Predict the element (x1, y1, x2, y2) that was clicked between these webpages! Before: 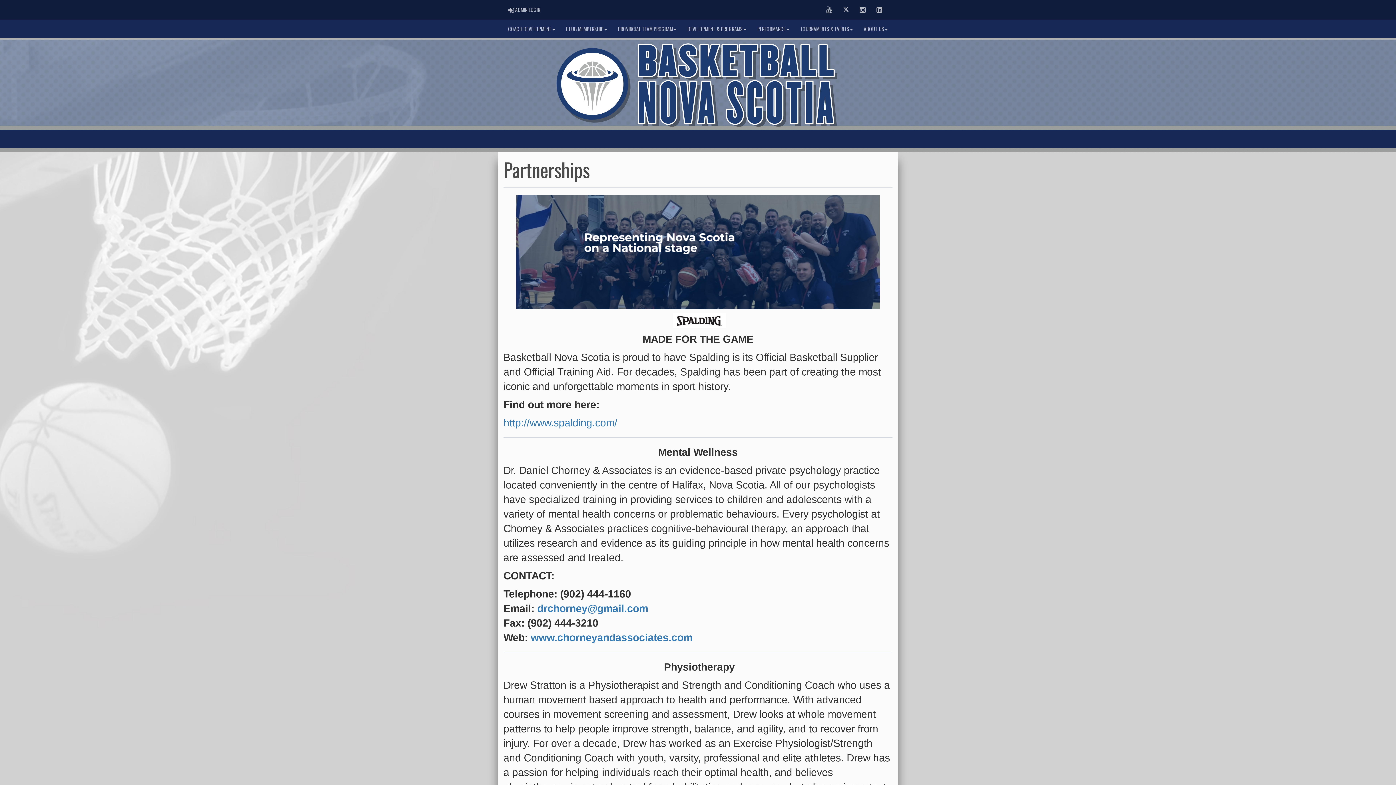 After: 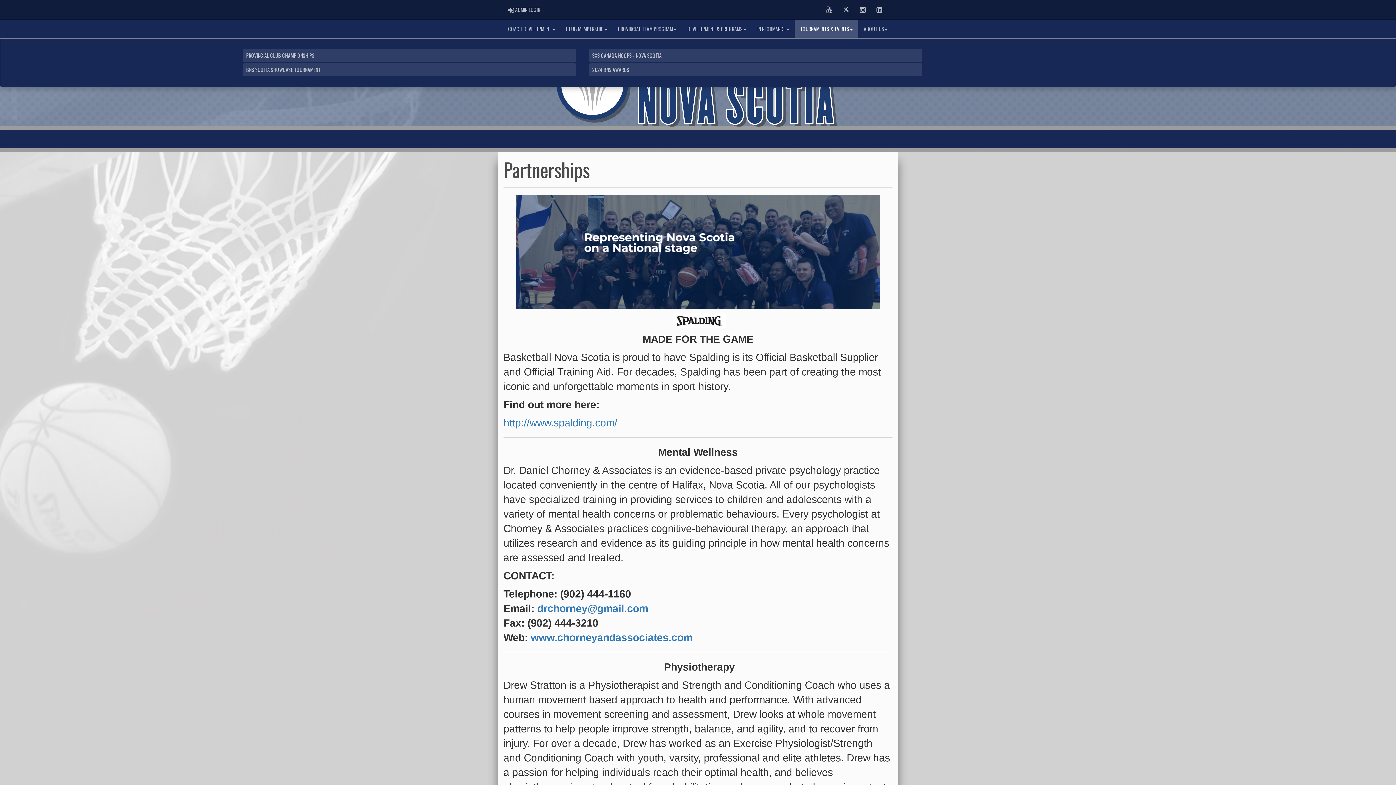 Action: label: TOURNAMENTS & EVENTS bbox: (794, 20, 858, 38)